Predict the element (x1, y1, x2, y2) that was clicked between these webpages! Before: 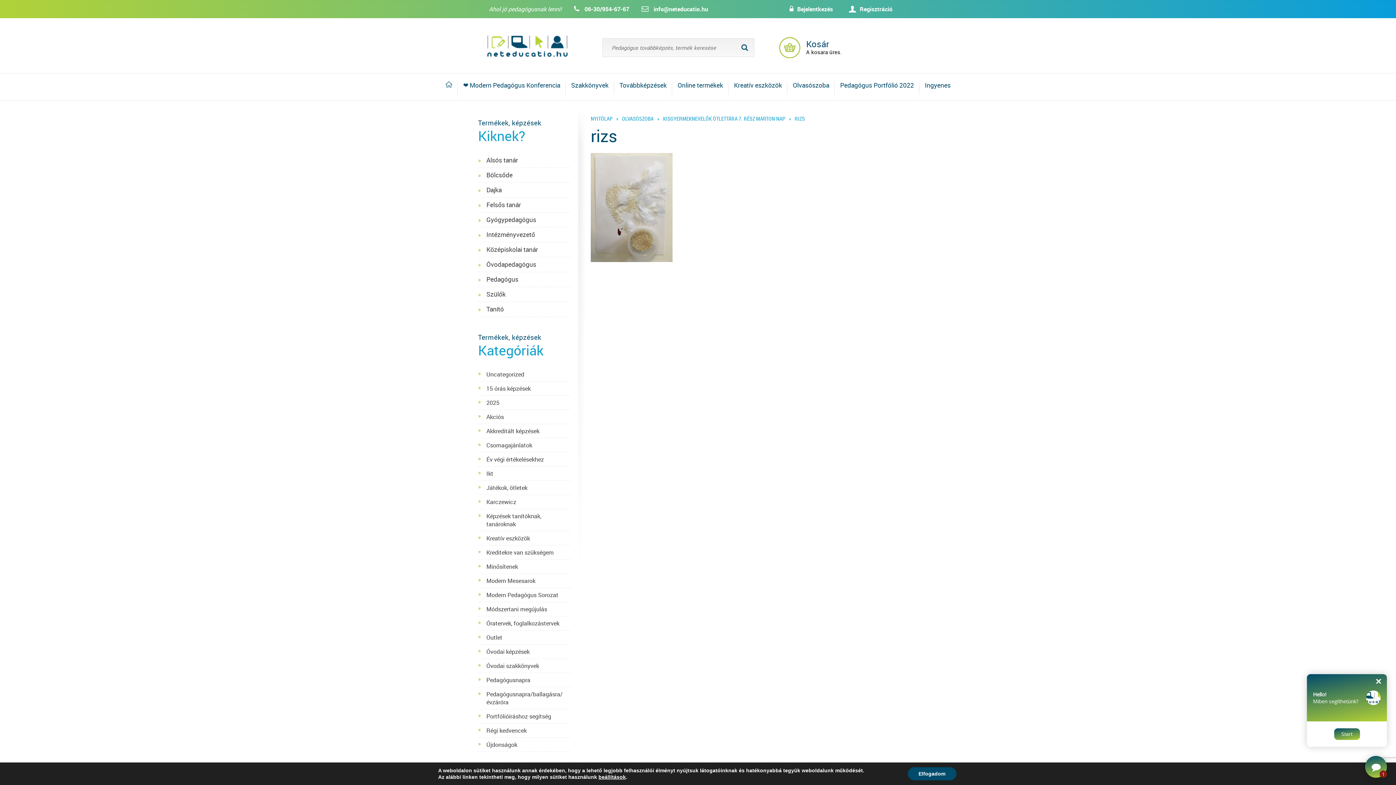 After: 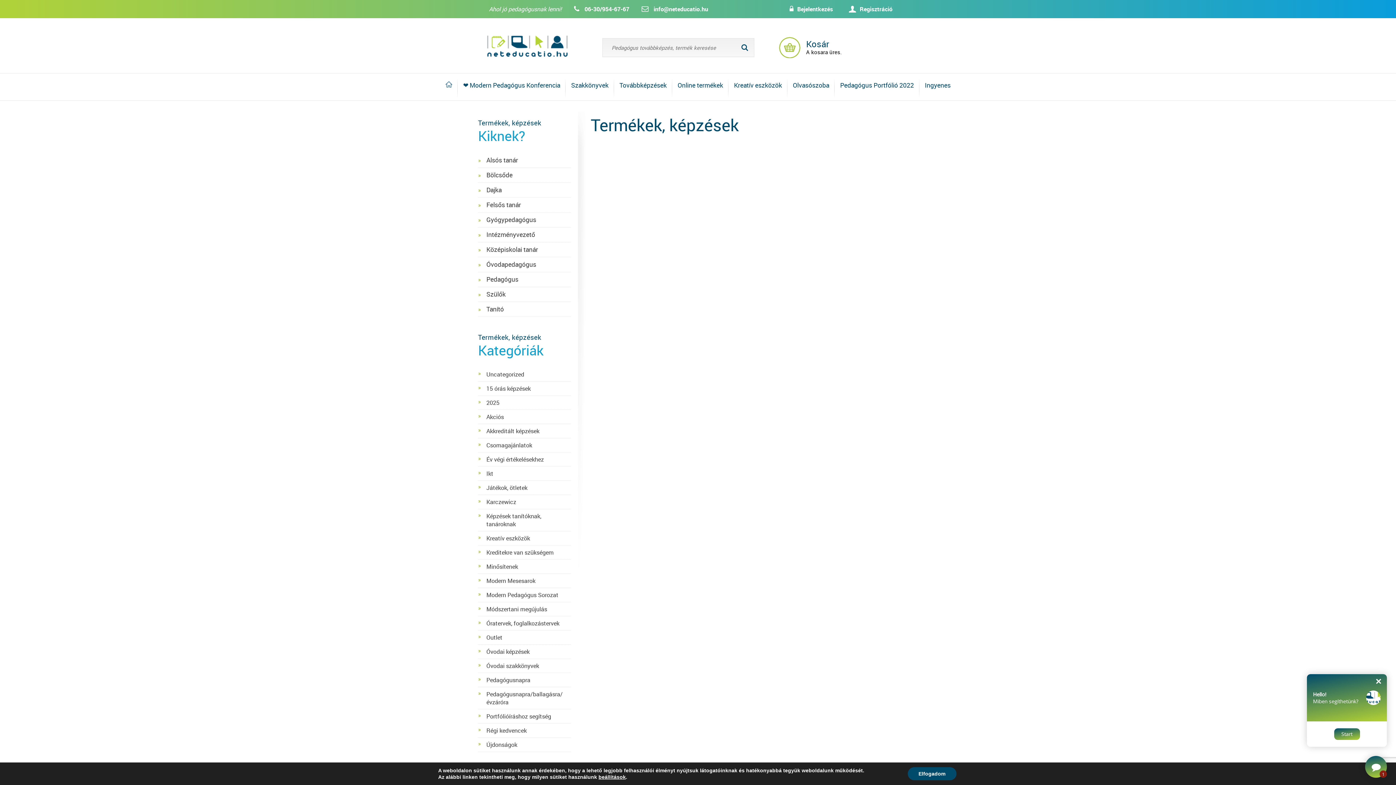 Action: label: Outlet bbox: (486, 633, 570, 641)